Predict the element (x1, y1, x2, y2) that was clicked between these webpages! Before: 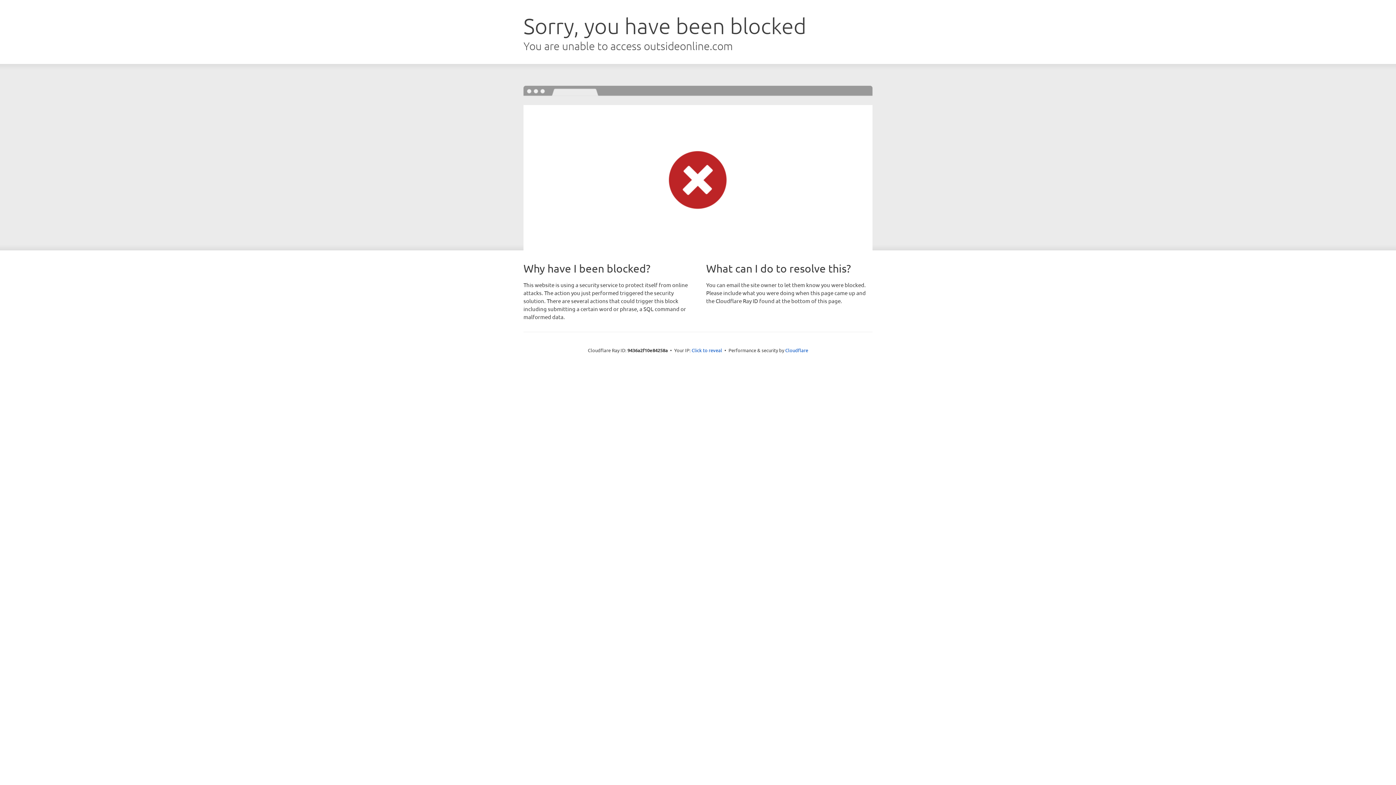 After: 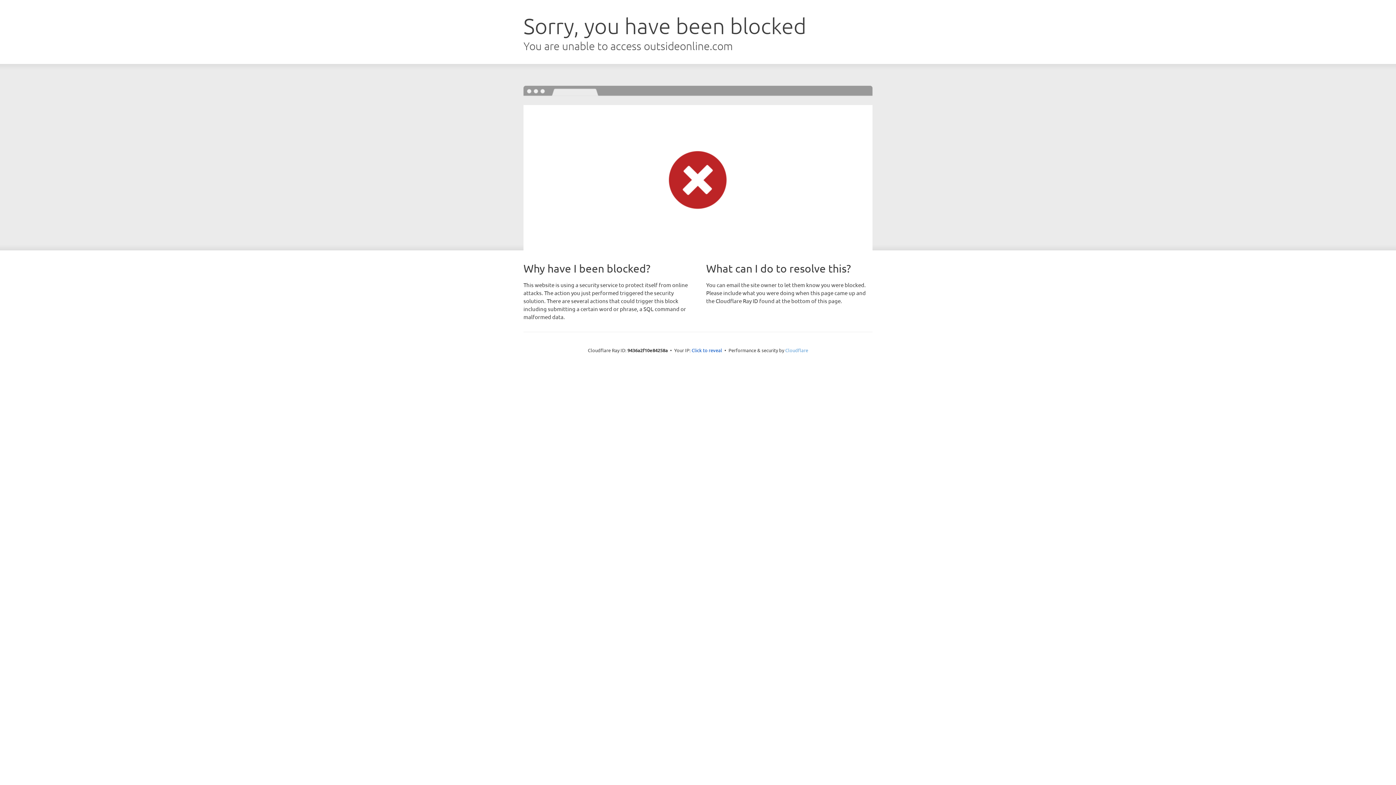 Action: label: Cloudflare bbox: (785, 347, 808, 353)